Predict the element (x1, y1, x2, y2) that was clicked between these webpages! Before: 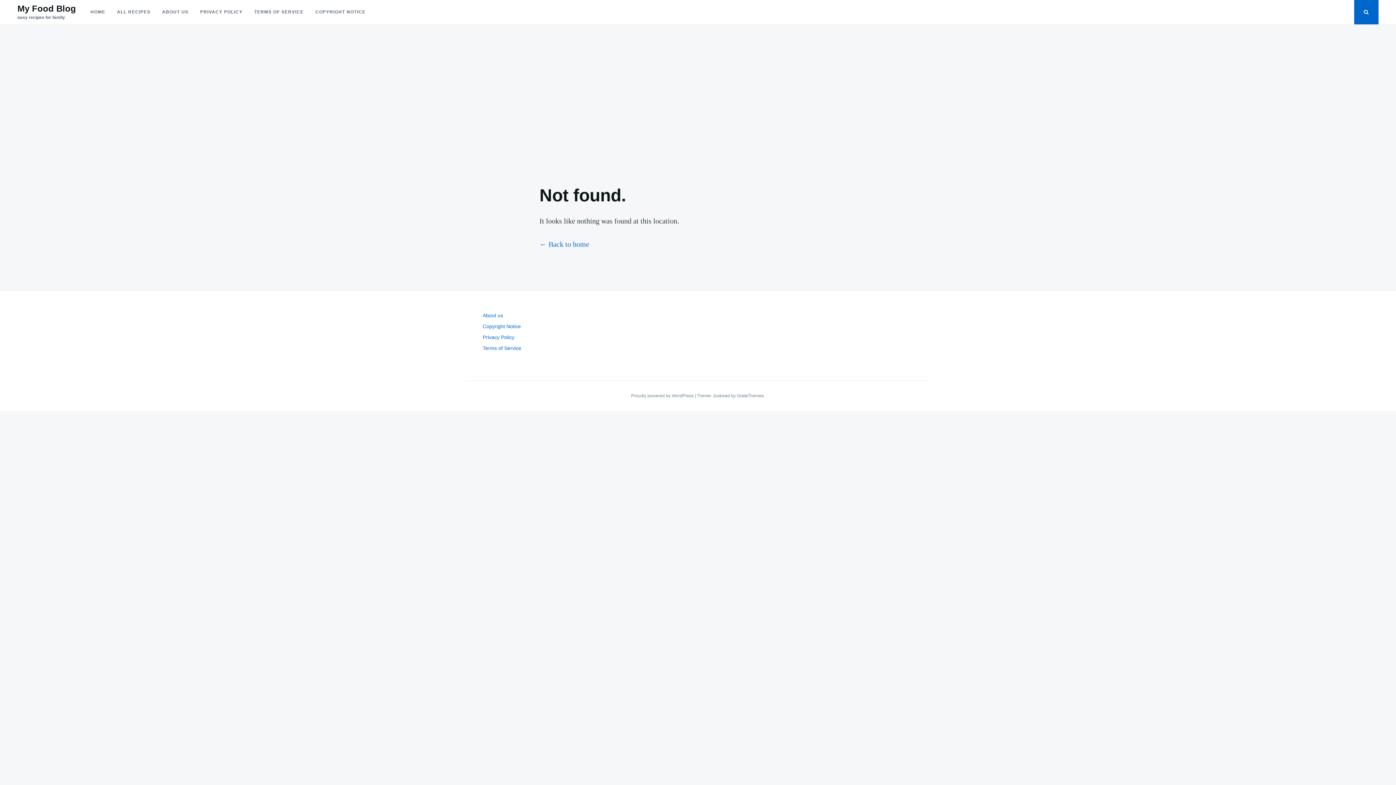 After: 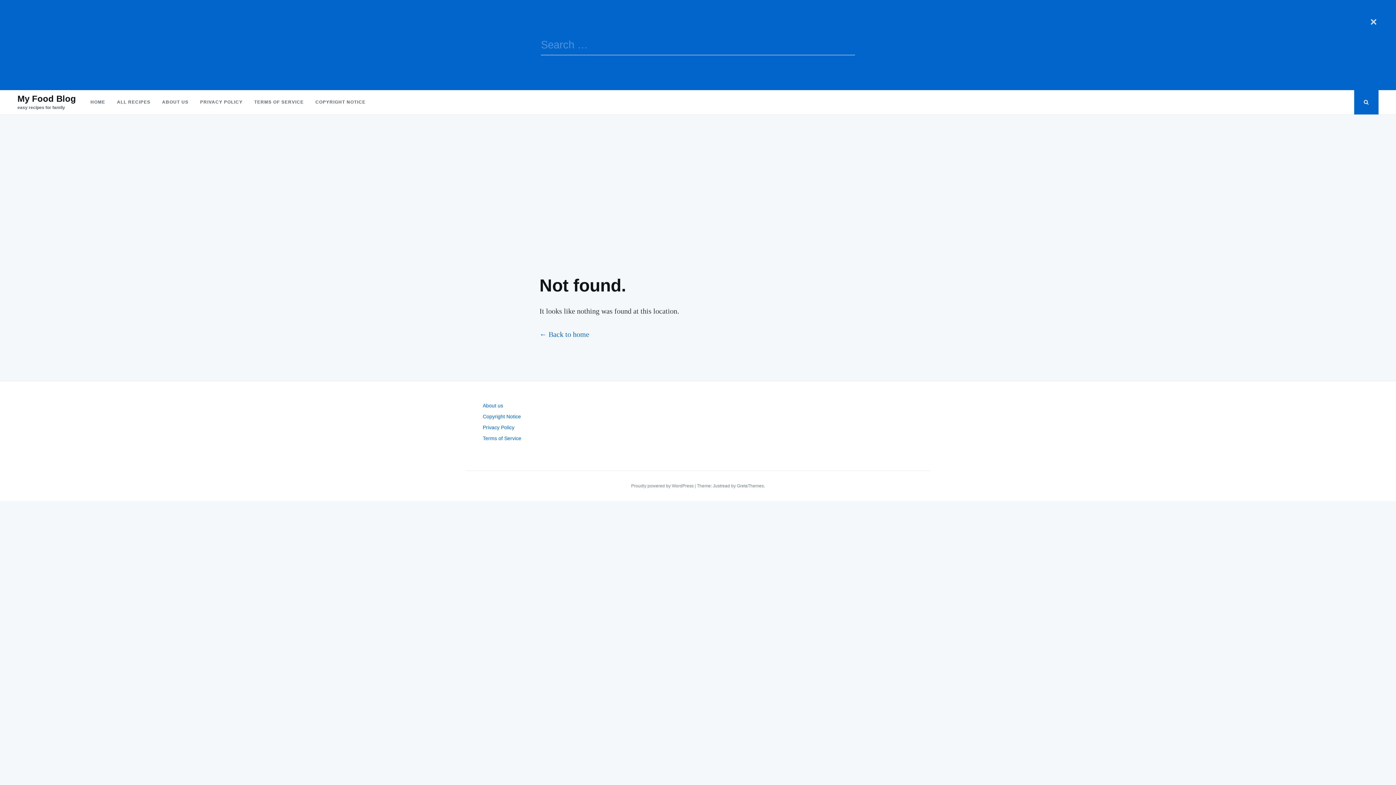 Action: bbox: (1354, 0, 1378, 24)